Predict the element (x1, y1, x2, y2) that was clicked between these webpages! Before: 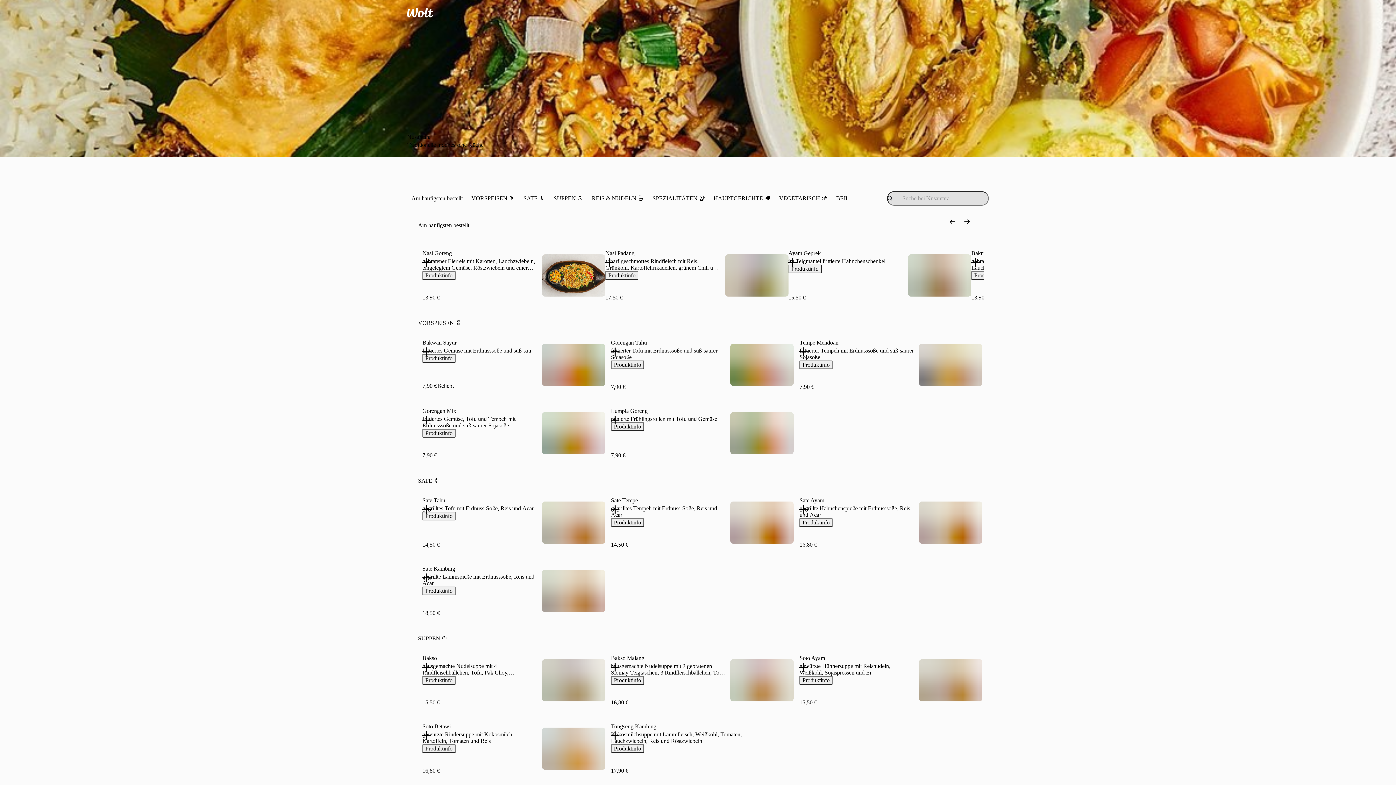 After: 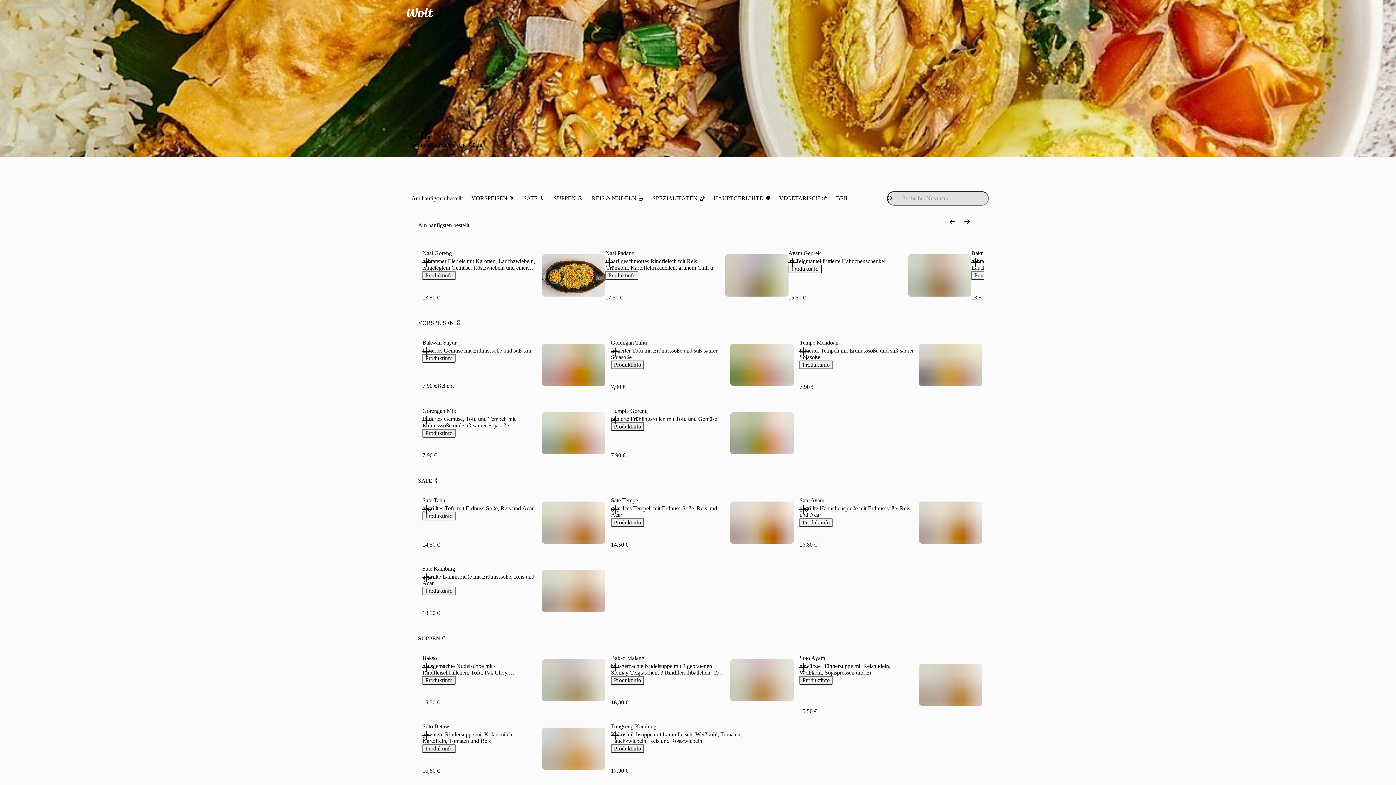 Action: bbox: (919, 659, 982, 701)